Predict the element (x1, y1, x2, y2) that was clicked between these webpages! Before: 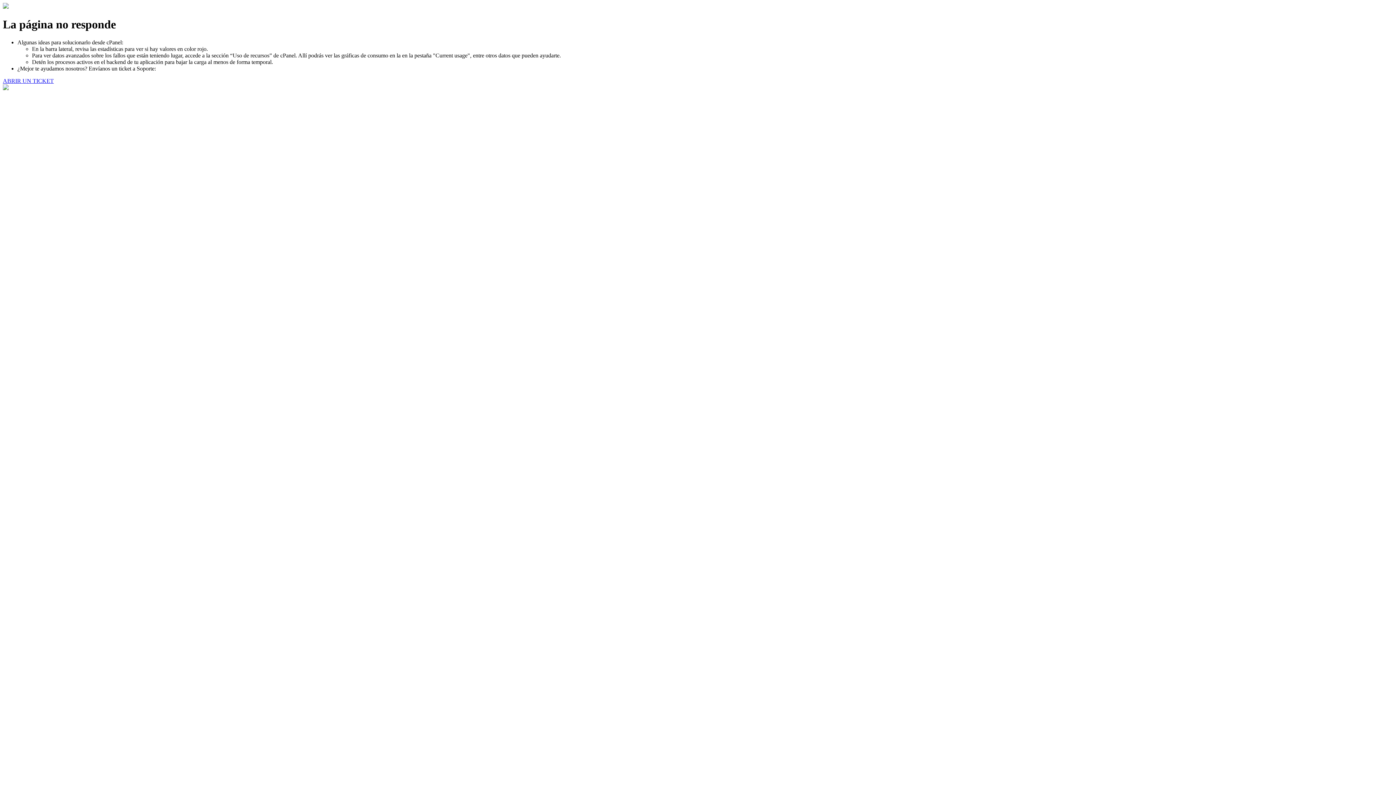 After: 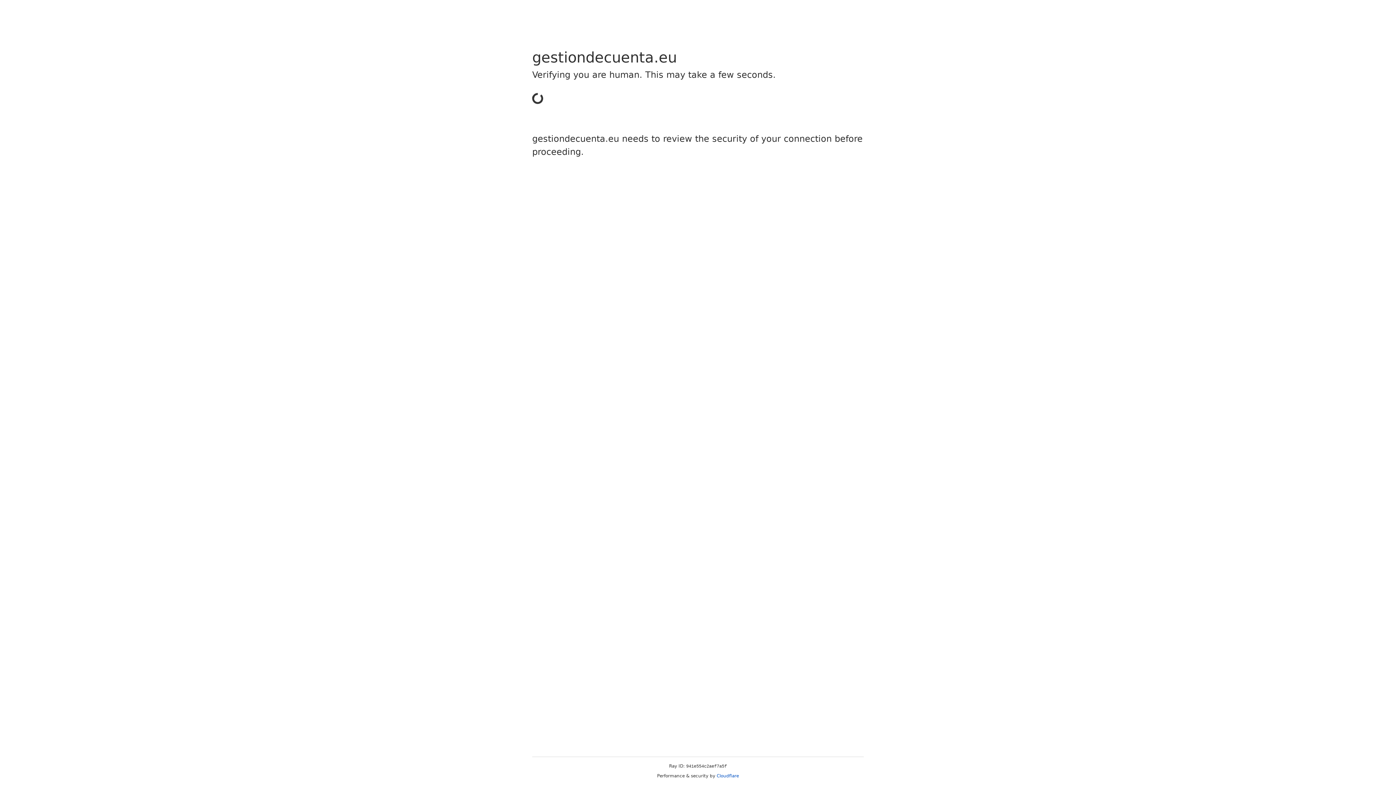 Action: label: ABRIR UN TICKET bbox: (2, 77, 53, 83)